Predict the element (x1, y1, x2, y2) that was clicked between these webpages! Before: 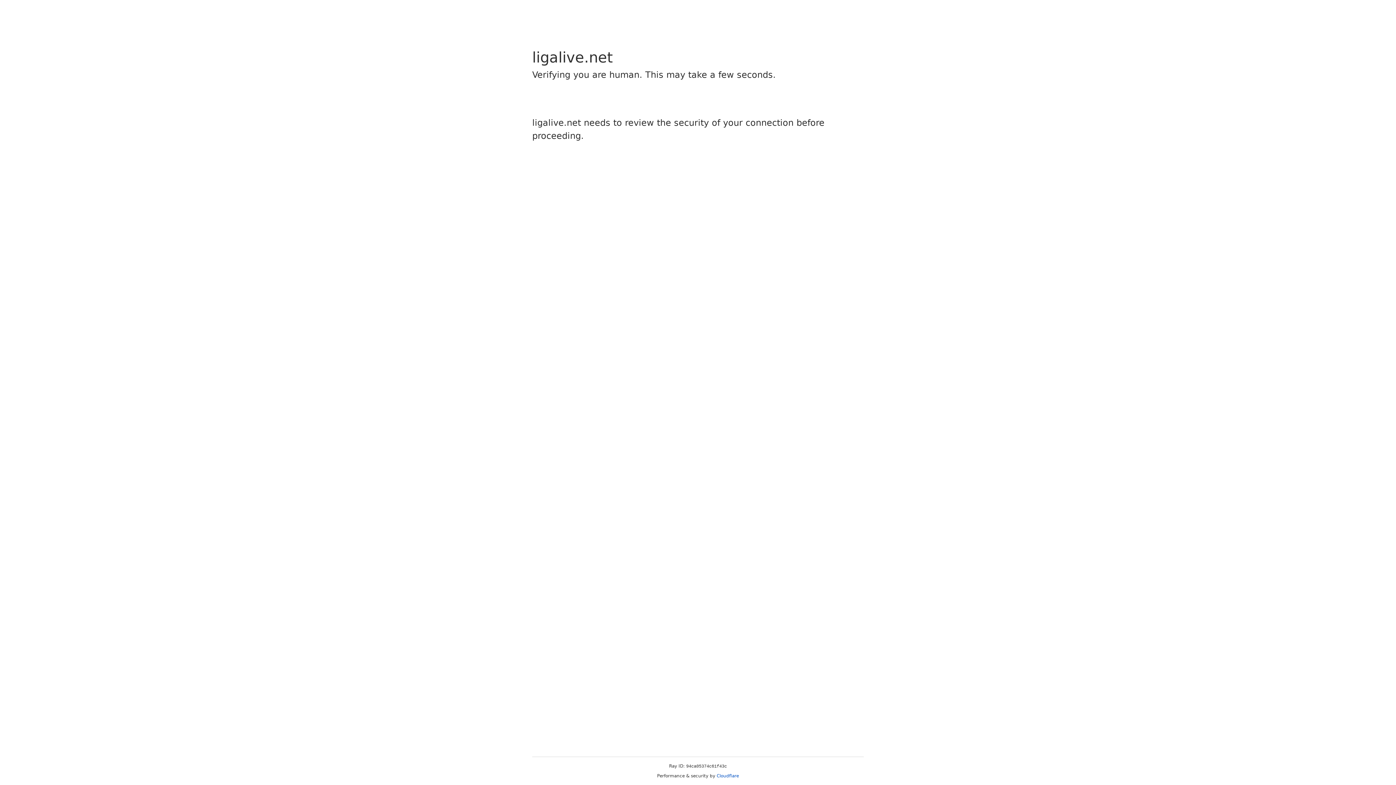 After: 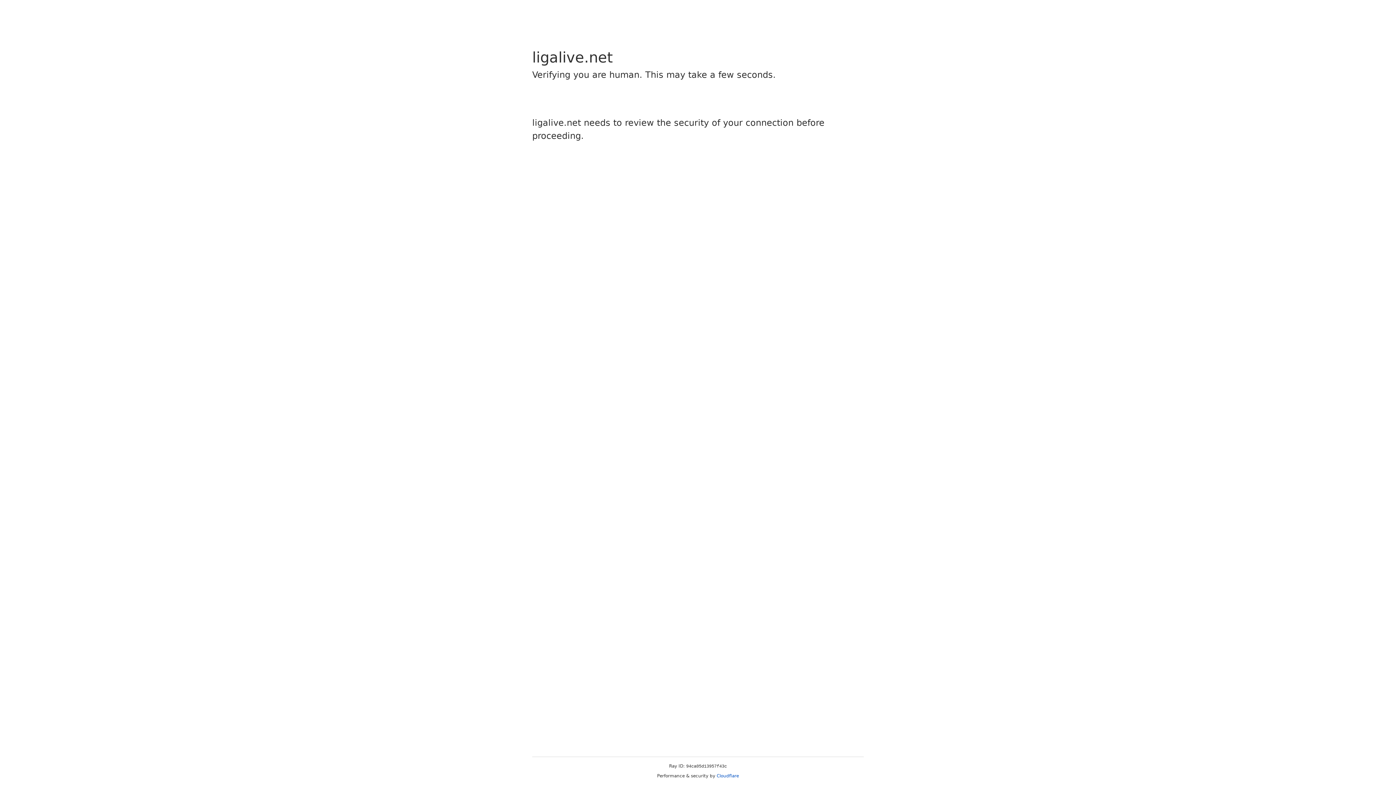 Action: label: Cloudflare bbox: (716, 773, 739, 778)